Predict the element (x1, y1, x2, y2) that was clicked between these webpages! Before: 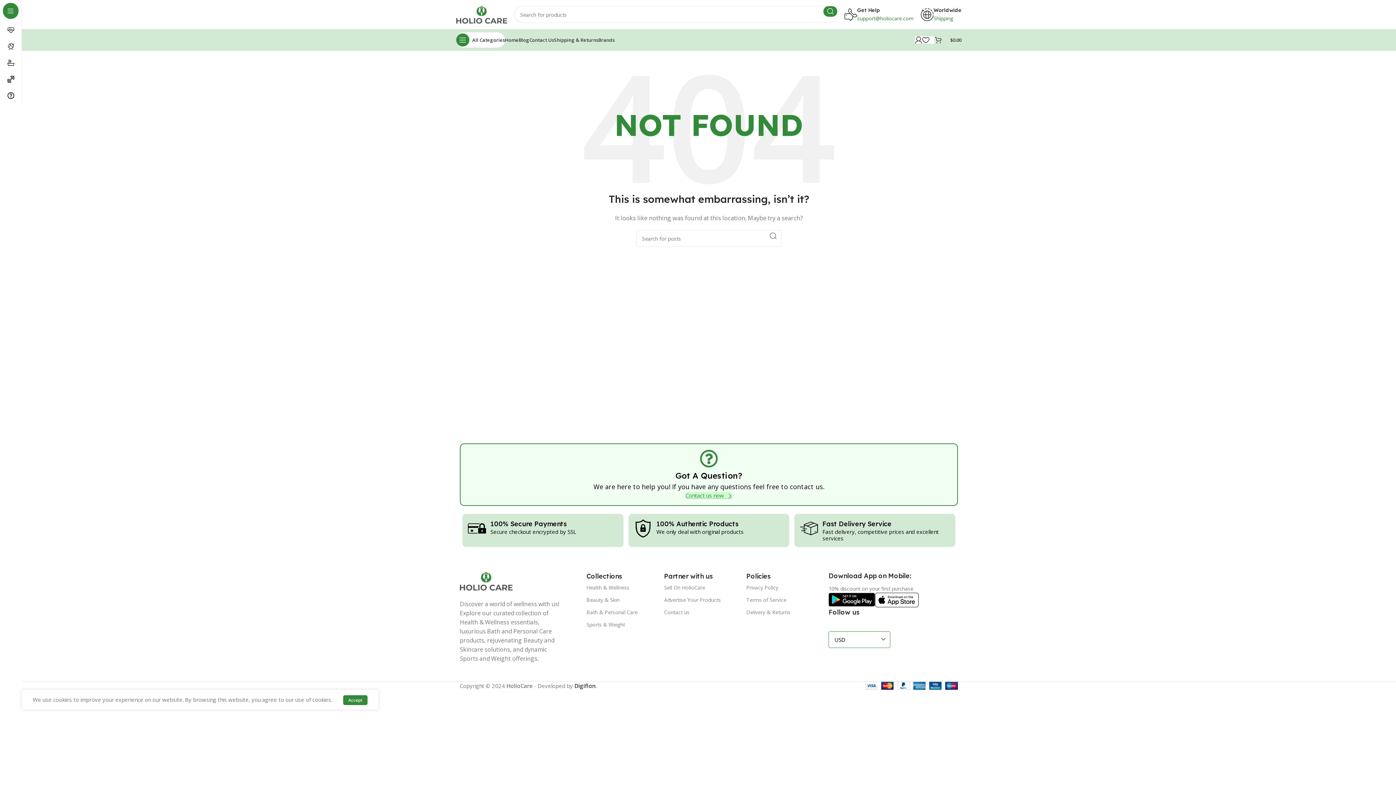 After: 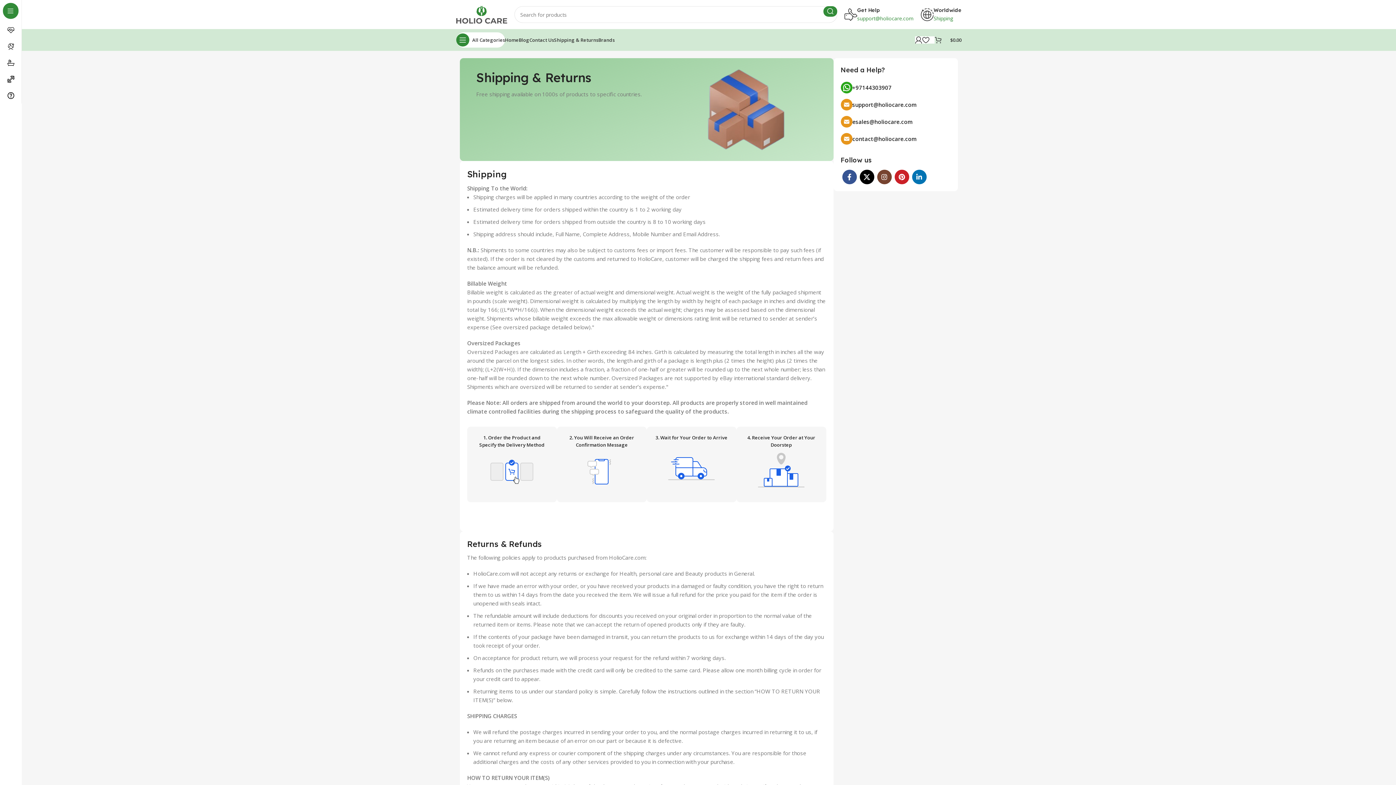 Action: bbox: (746, 606, 828, 618) label: Delivery & Returns